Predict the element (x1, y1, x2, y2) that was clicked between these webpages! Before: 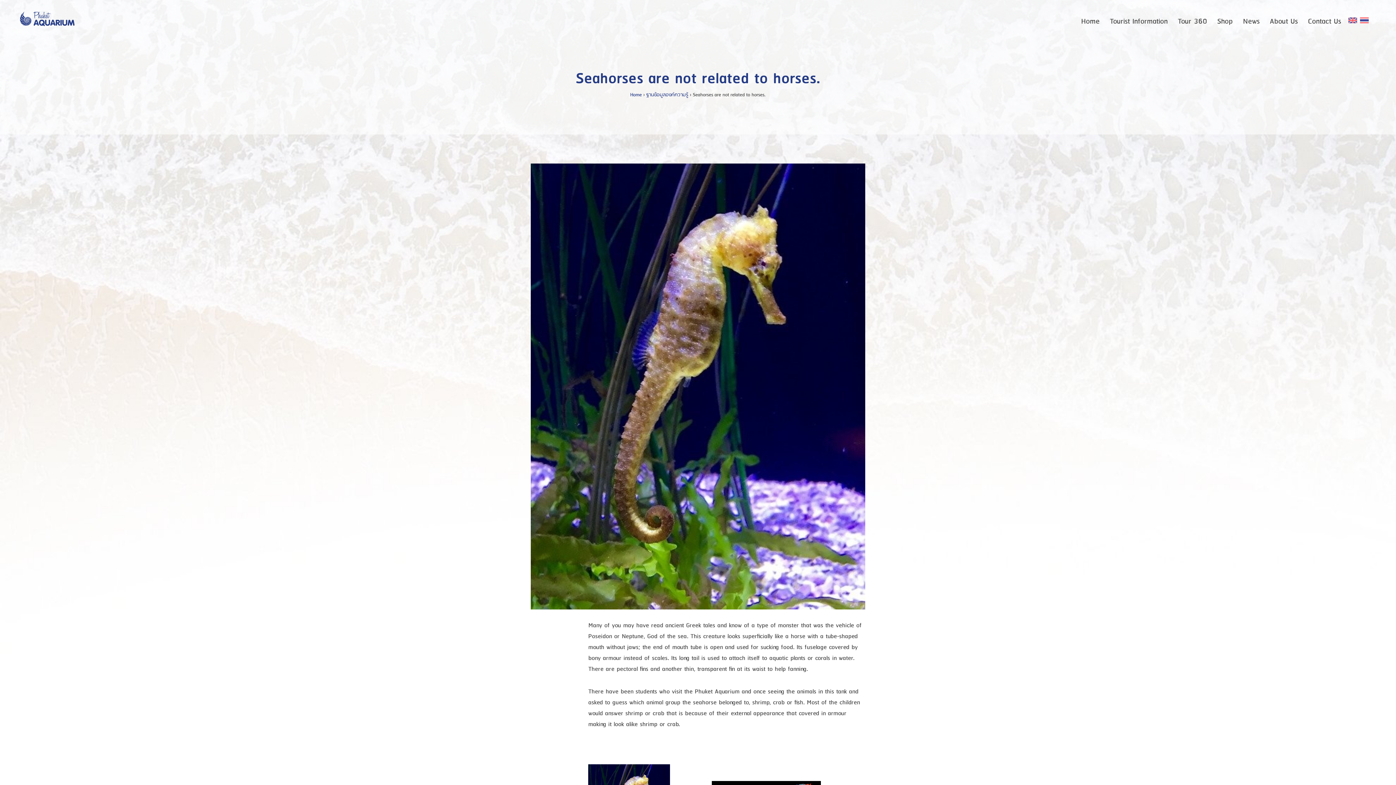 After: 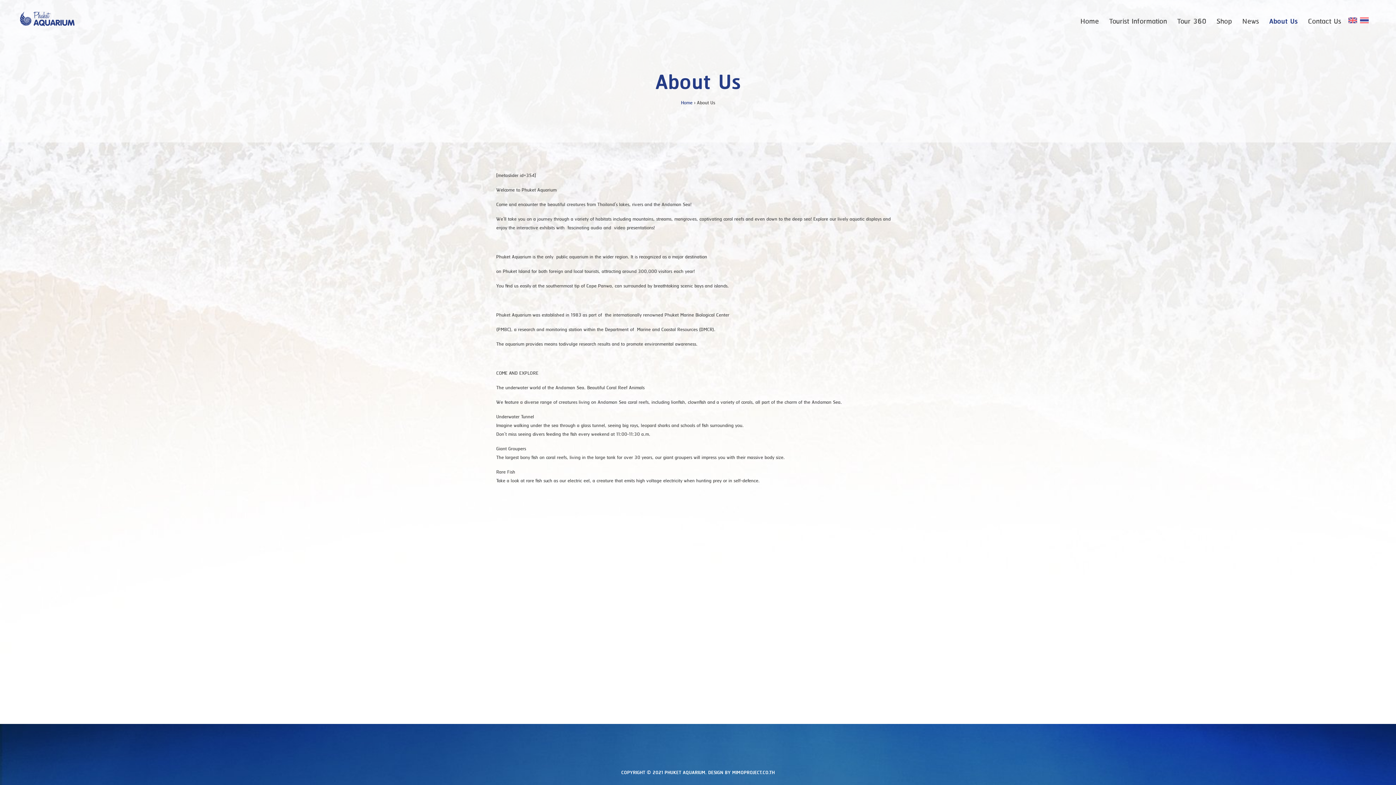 Action: bbox: (1265, 5, 1302, 37) label: About Us